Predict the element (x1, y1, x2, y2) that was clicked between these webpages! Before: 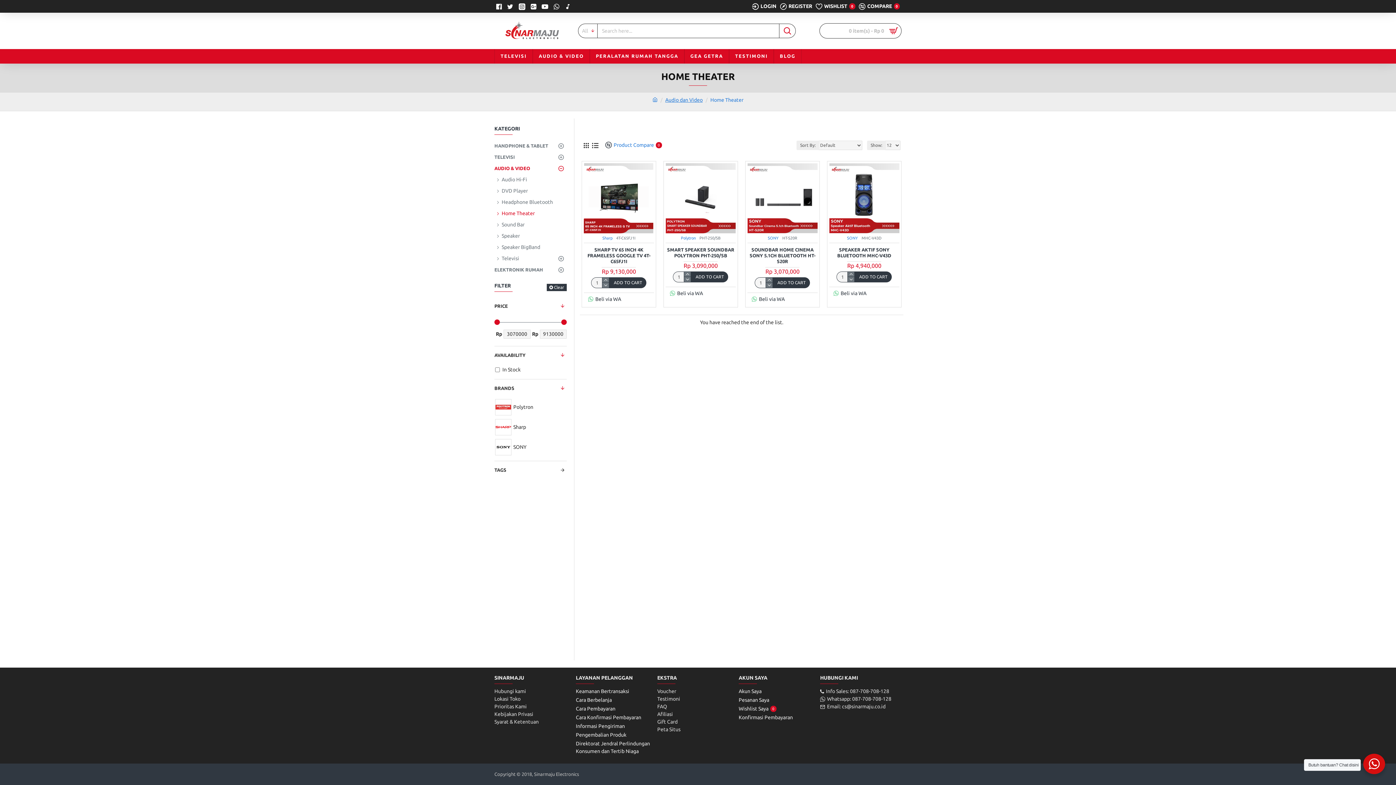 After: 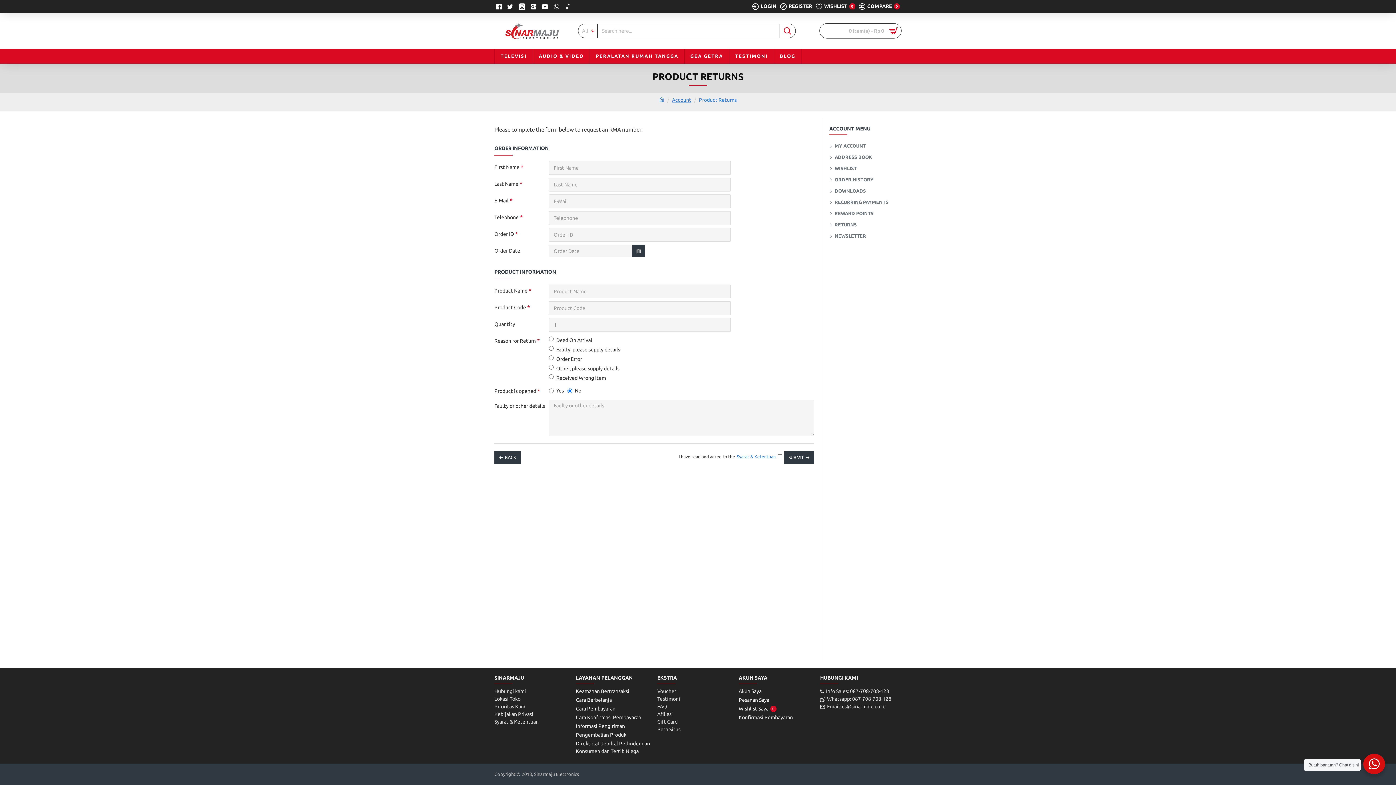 Action: bbox: (576, 731, 626, 740) label: Pengembalian Produk